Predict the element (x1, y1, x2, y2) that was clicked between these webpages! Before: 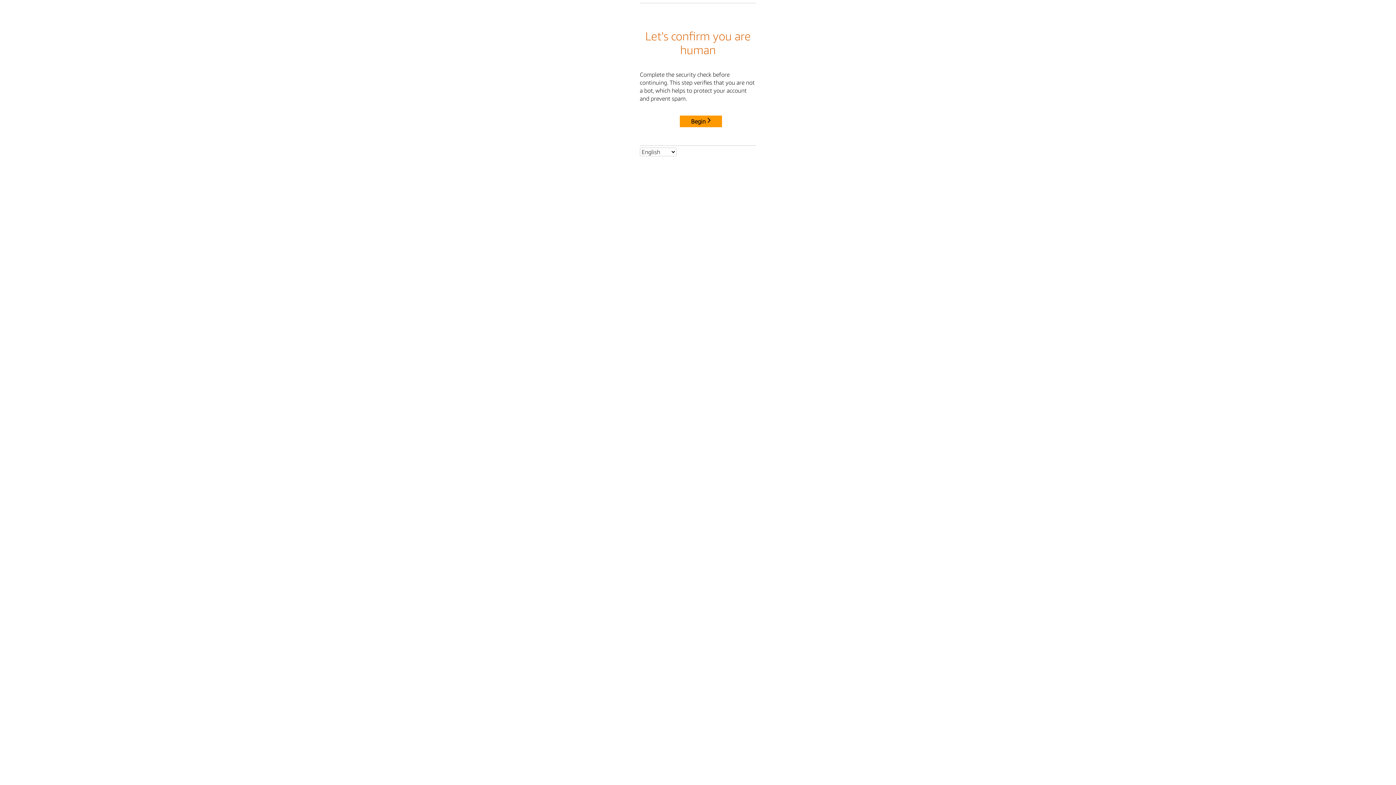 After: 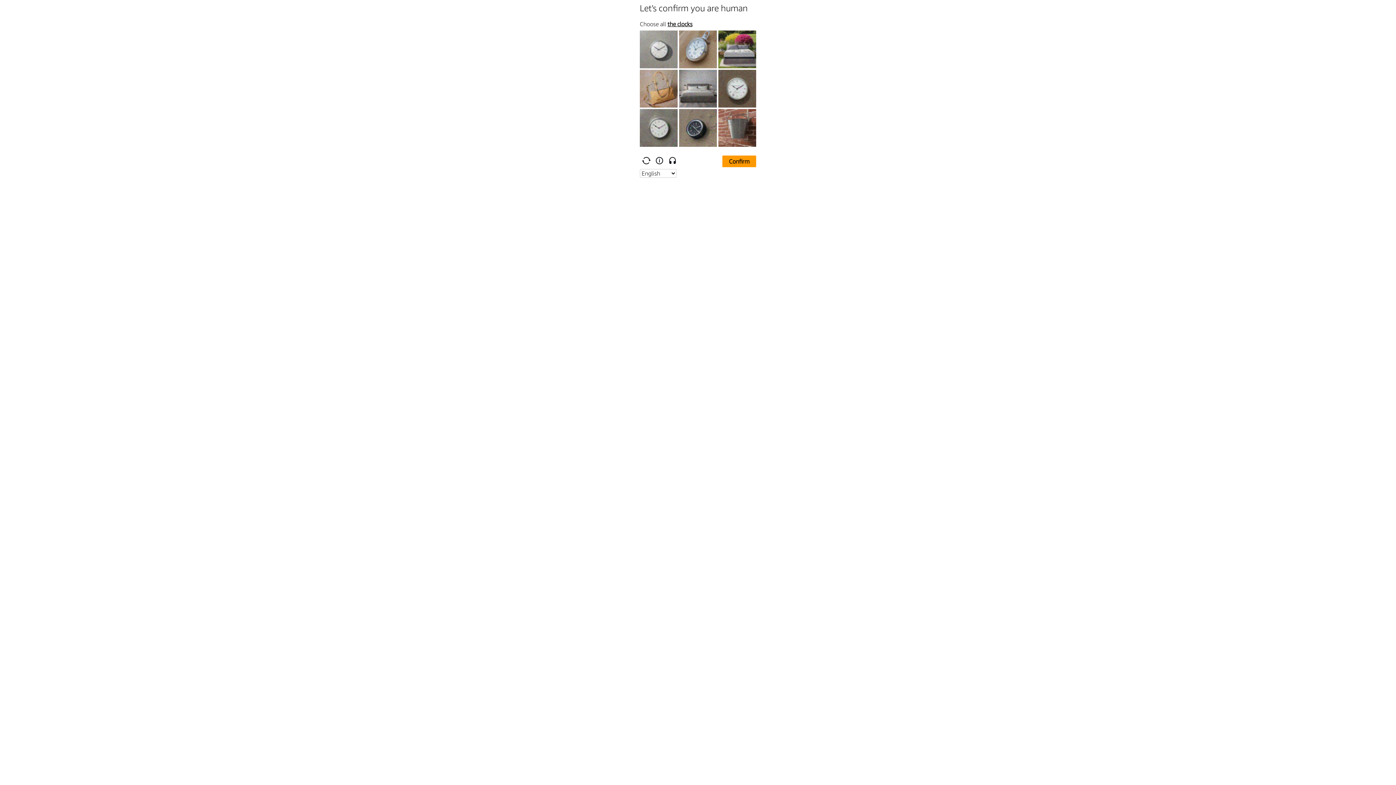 Action: label: Begin bbox: (680, 115, 722, 127)